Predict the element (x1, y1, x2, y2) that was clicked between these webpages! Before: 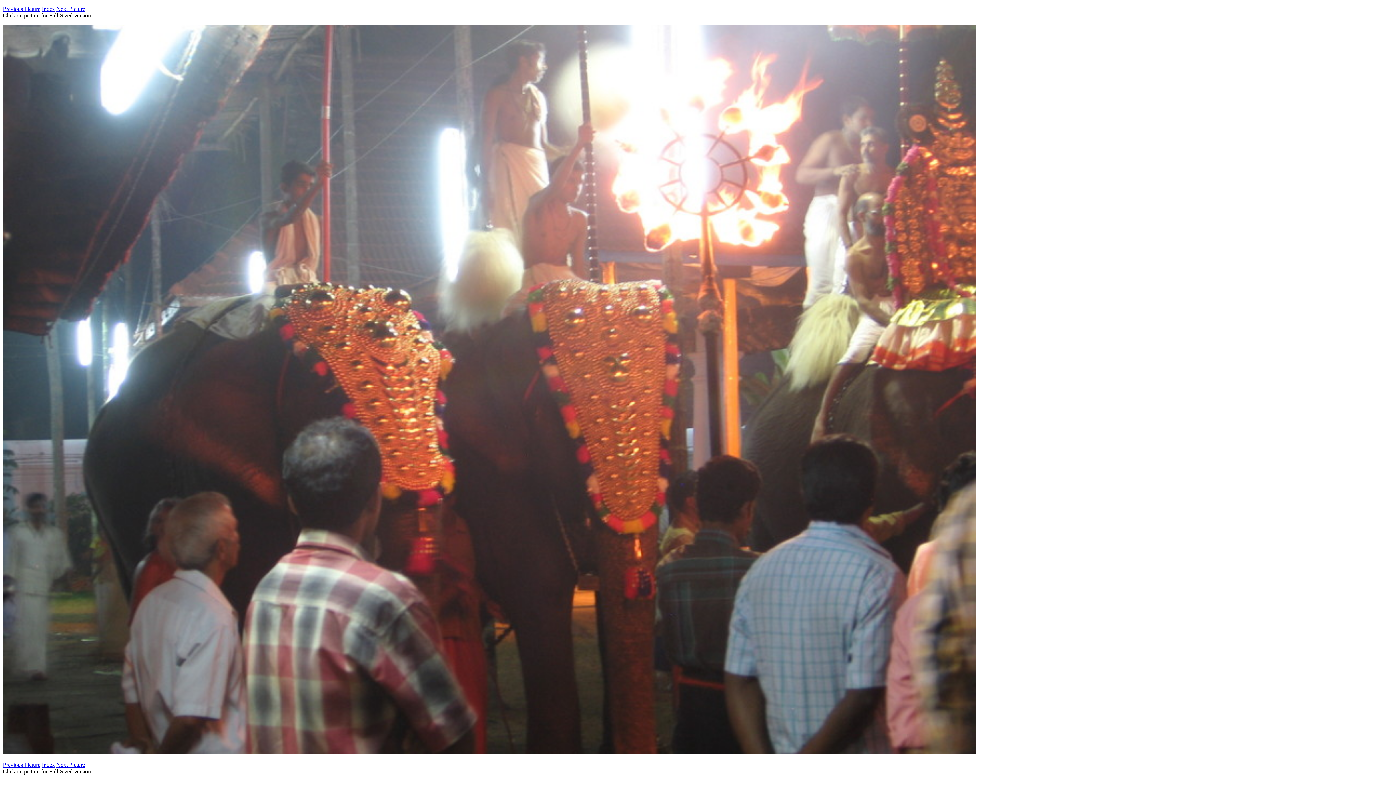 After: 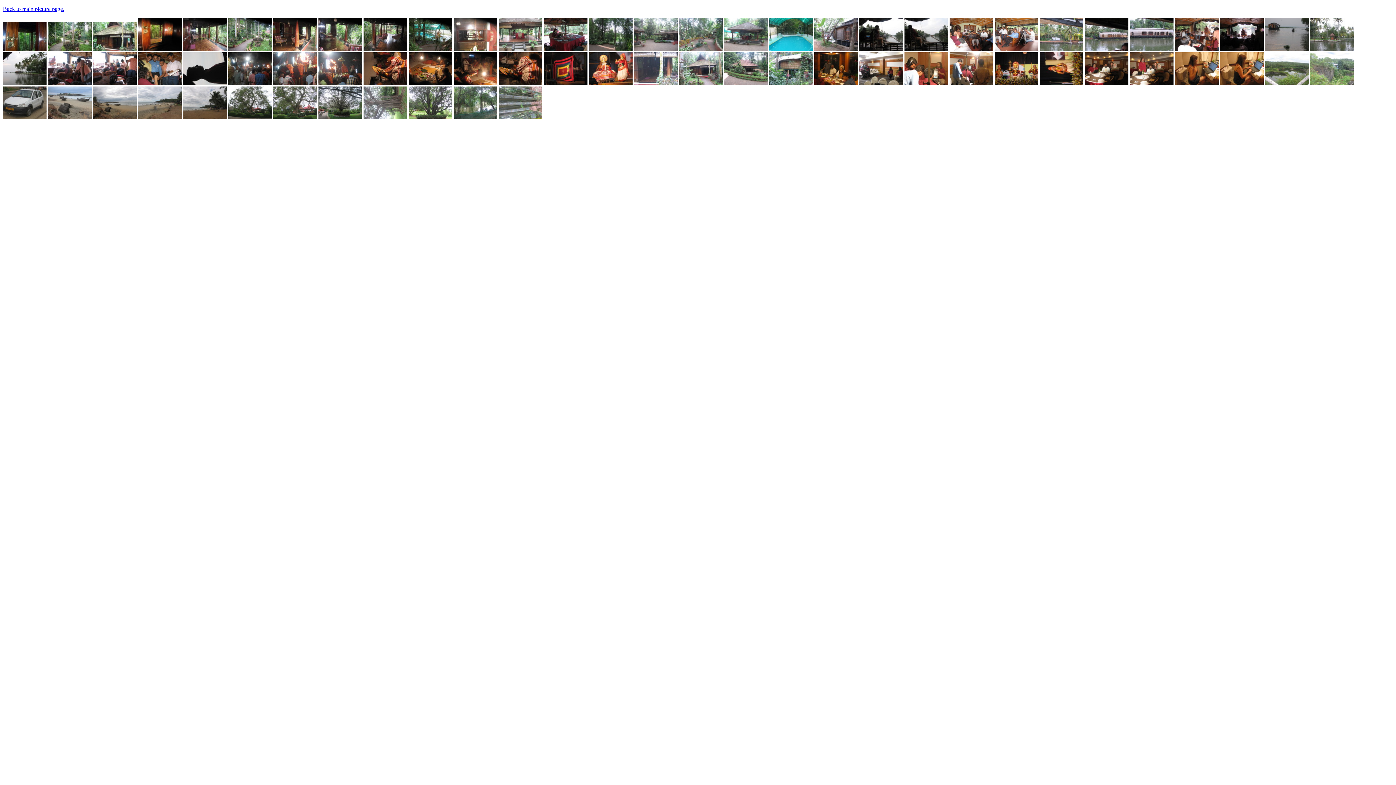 Action: bbox: (41, 5, 54, 12) label: Index